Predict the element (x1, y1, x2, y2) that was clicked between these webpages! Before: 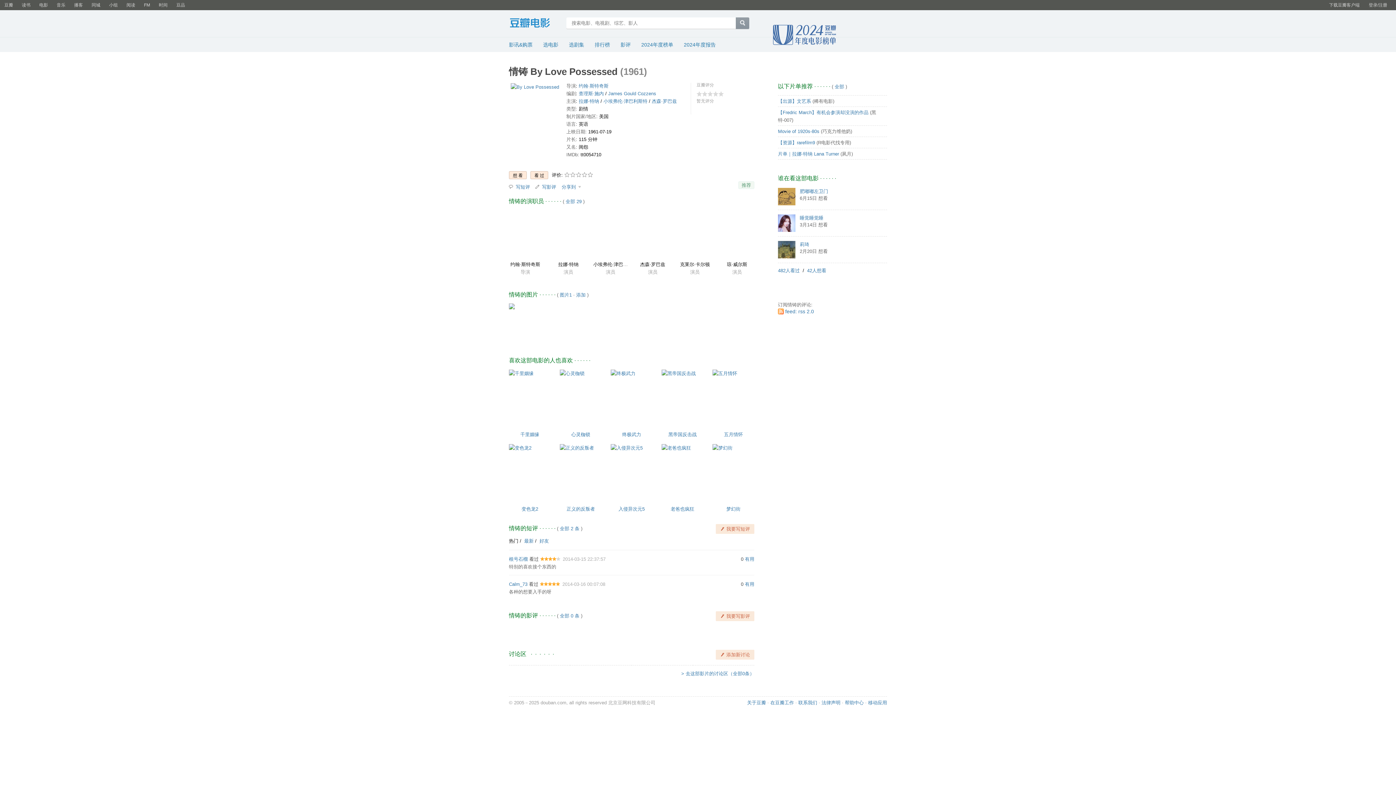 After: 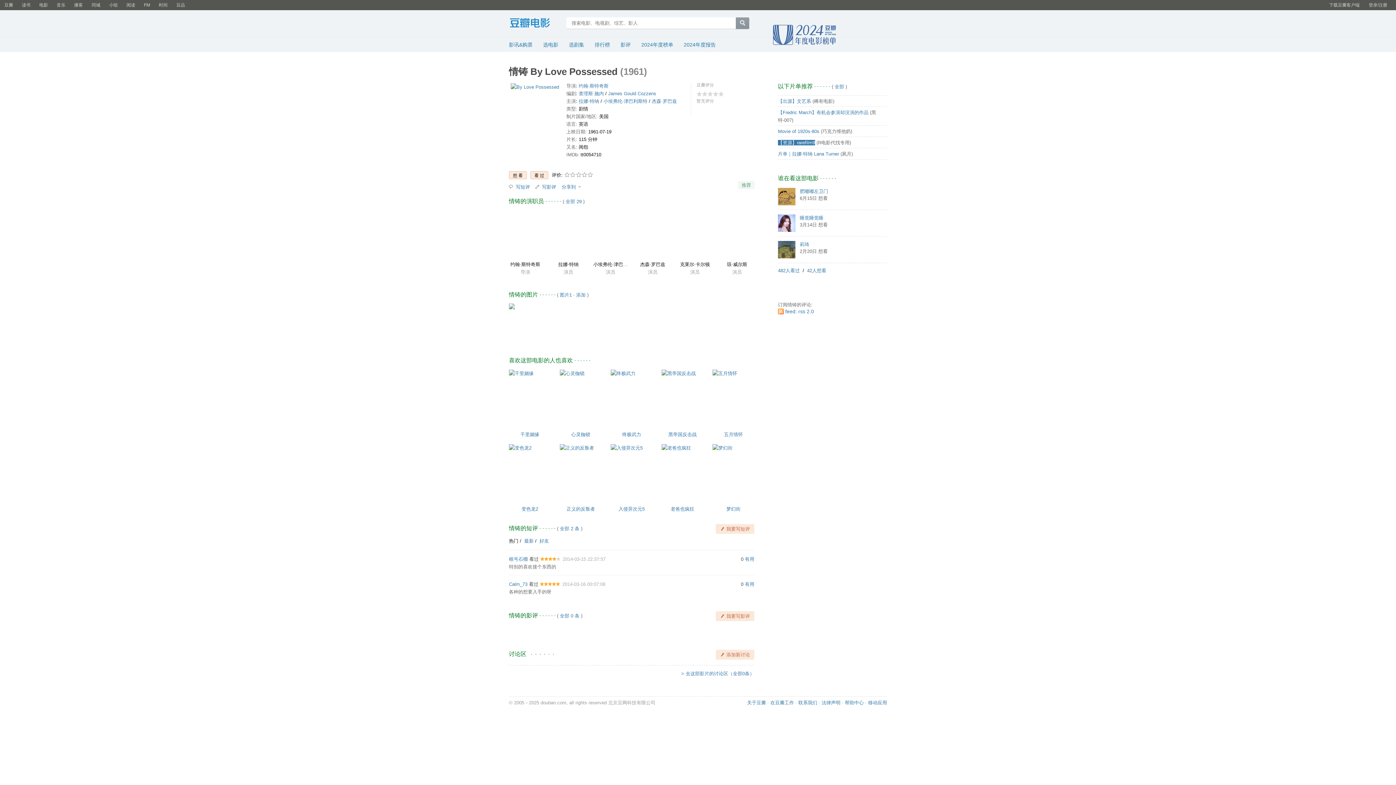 Action: bbox: (778, 139, 815, 145) label: 【资源】rarefilm9